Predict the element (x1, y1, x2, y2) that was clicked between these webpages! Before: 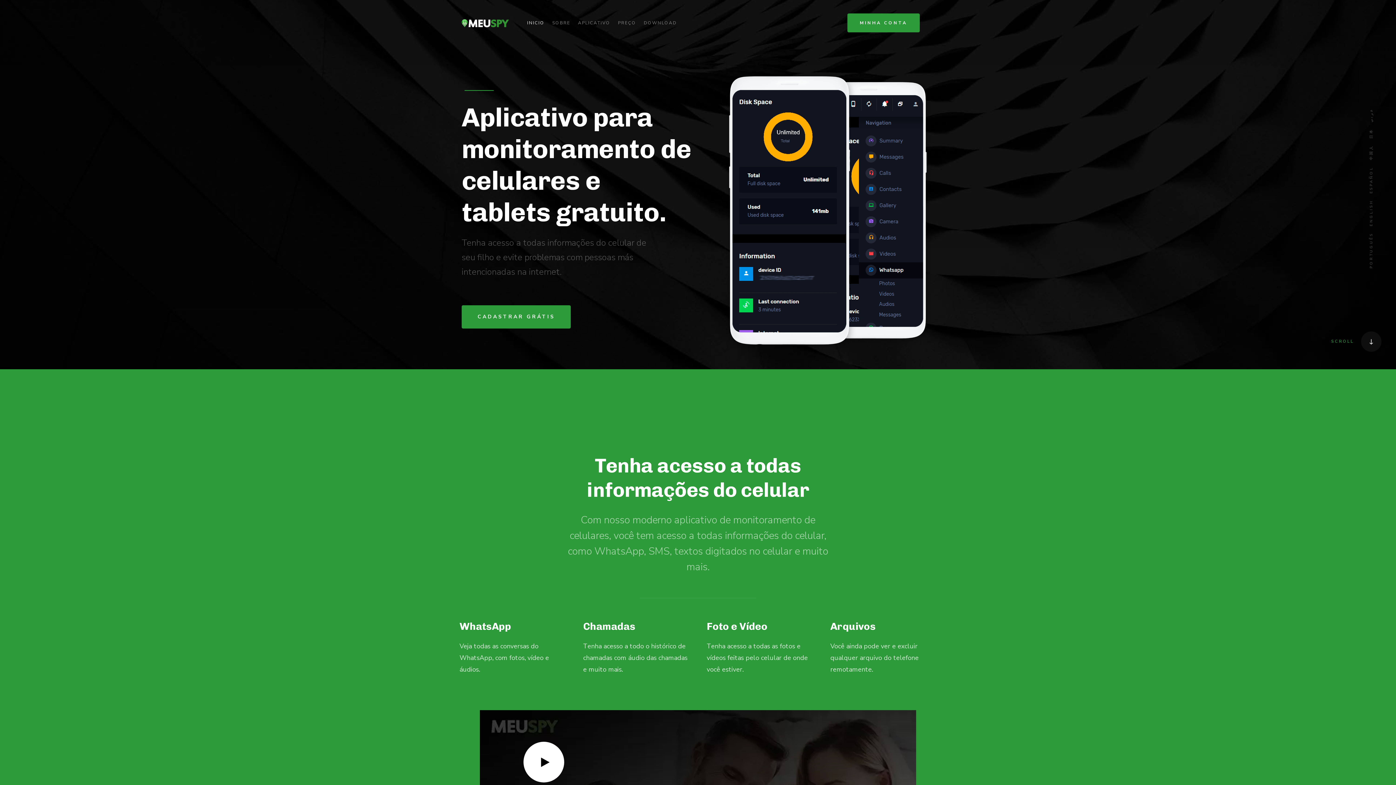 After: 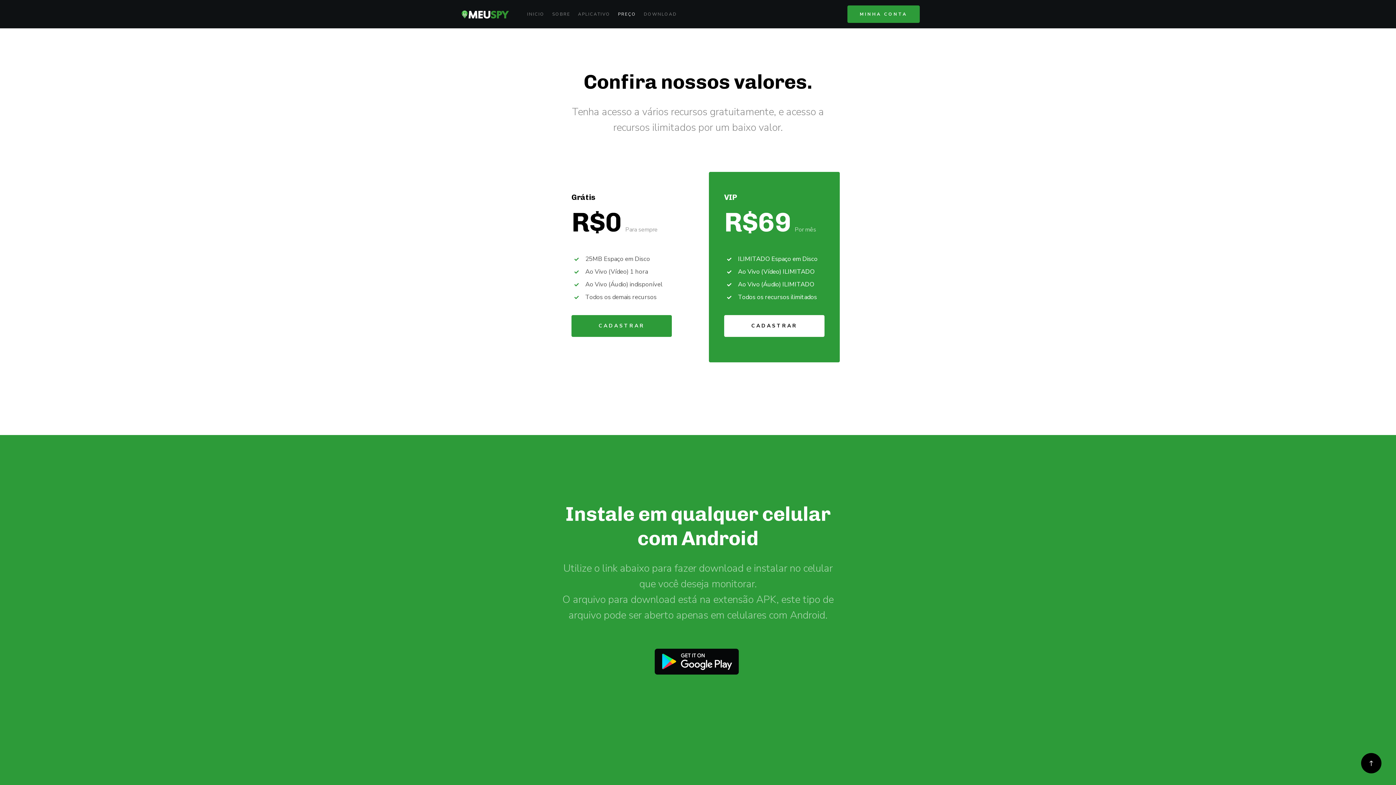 Action: bbox: (618, 8, 636, 37) label: PREÇO